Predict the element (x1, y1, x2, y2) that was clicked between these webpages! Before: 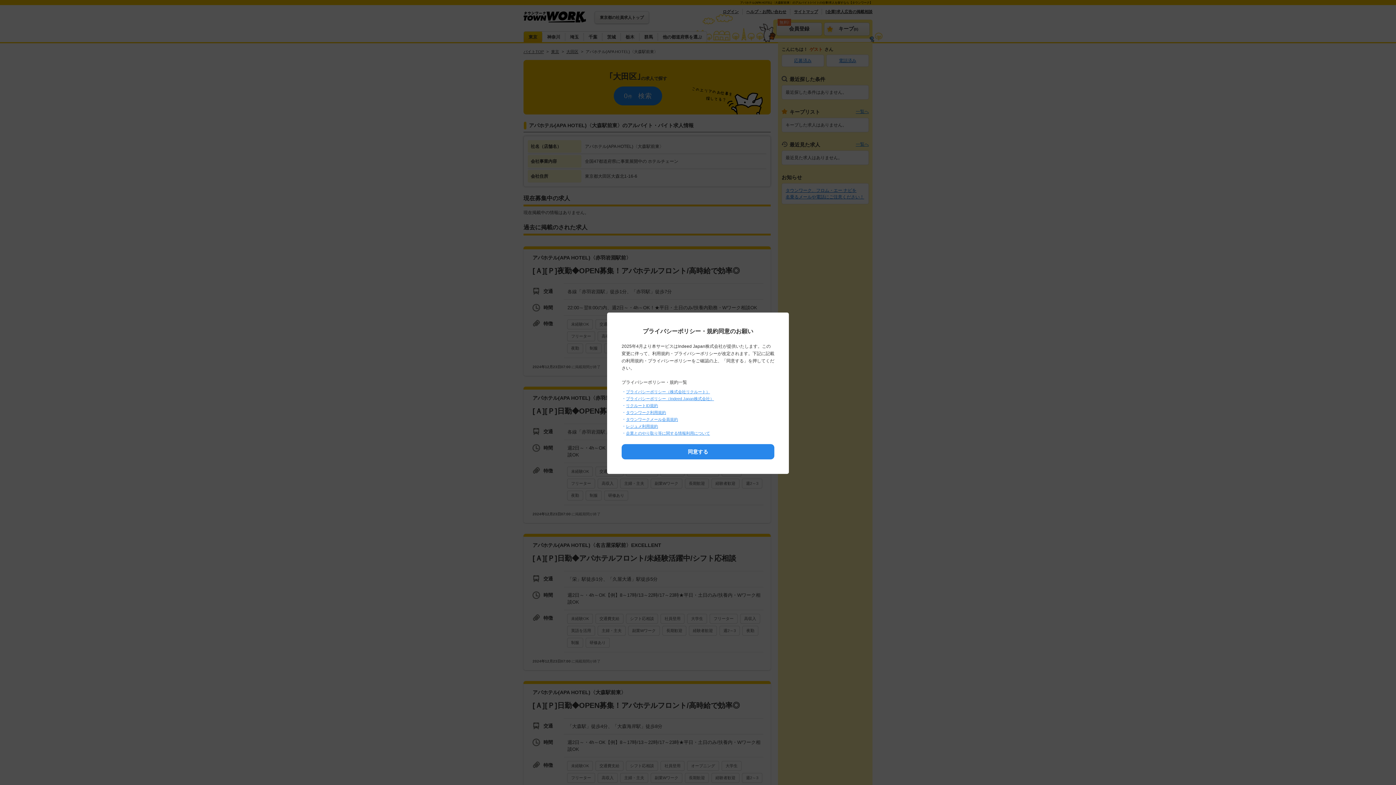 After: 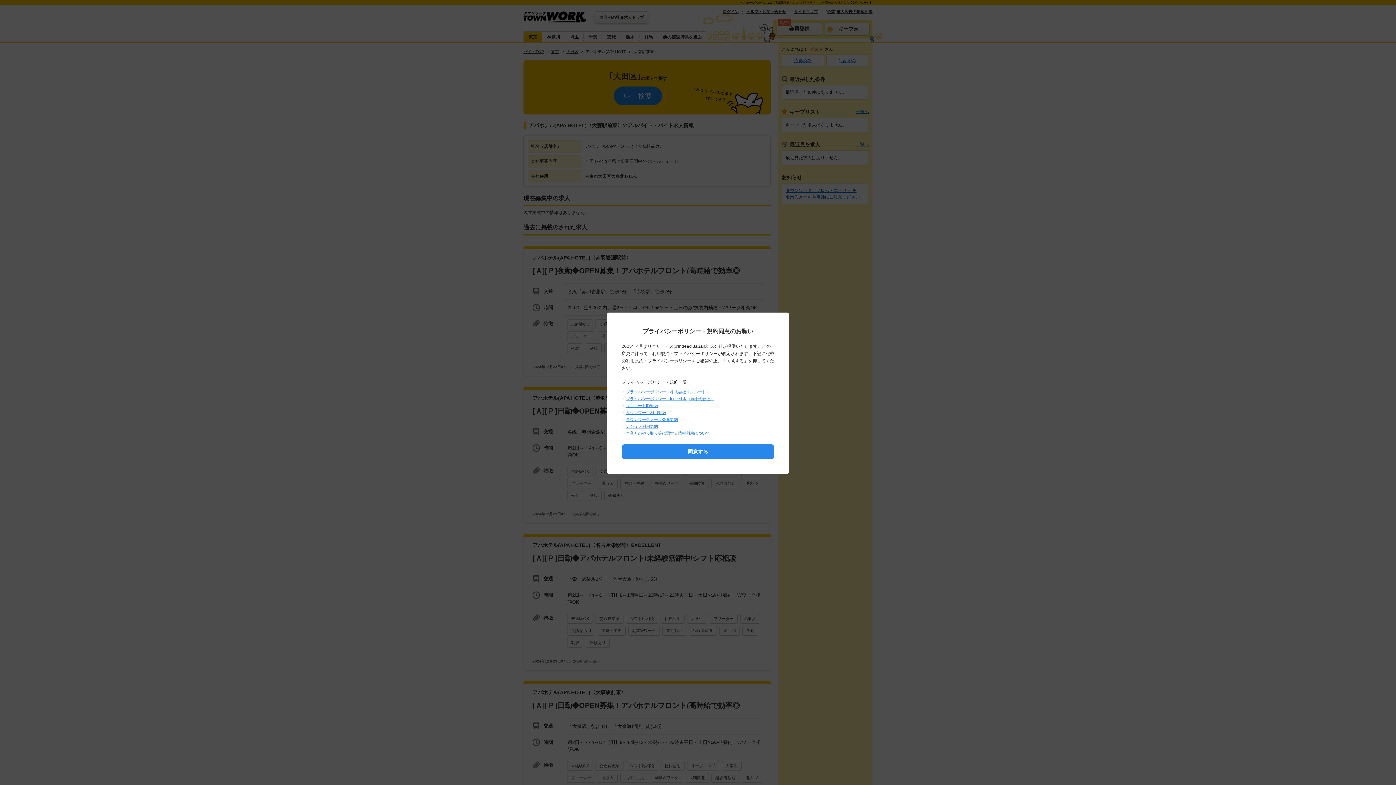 Action: label: リクルートID規約 bbox: (626, 403, 658, 408)